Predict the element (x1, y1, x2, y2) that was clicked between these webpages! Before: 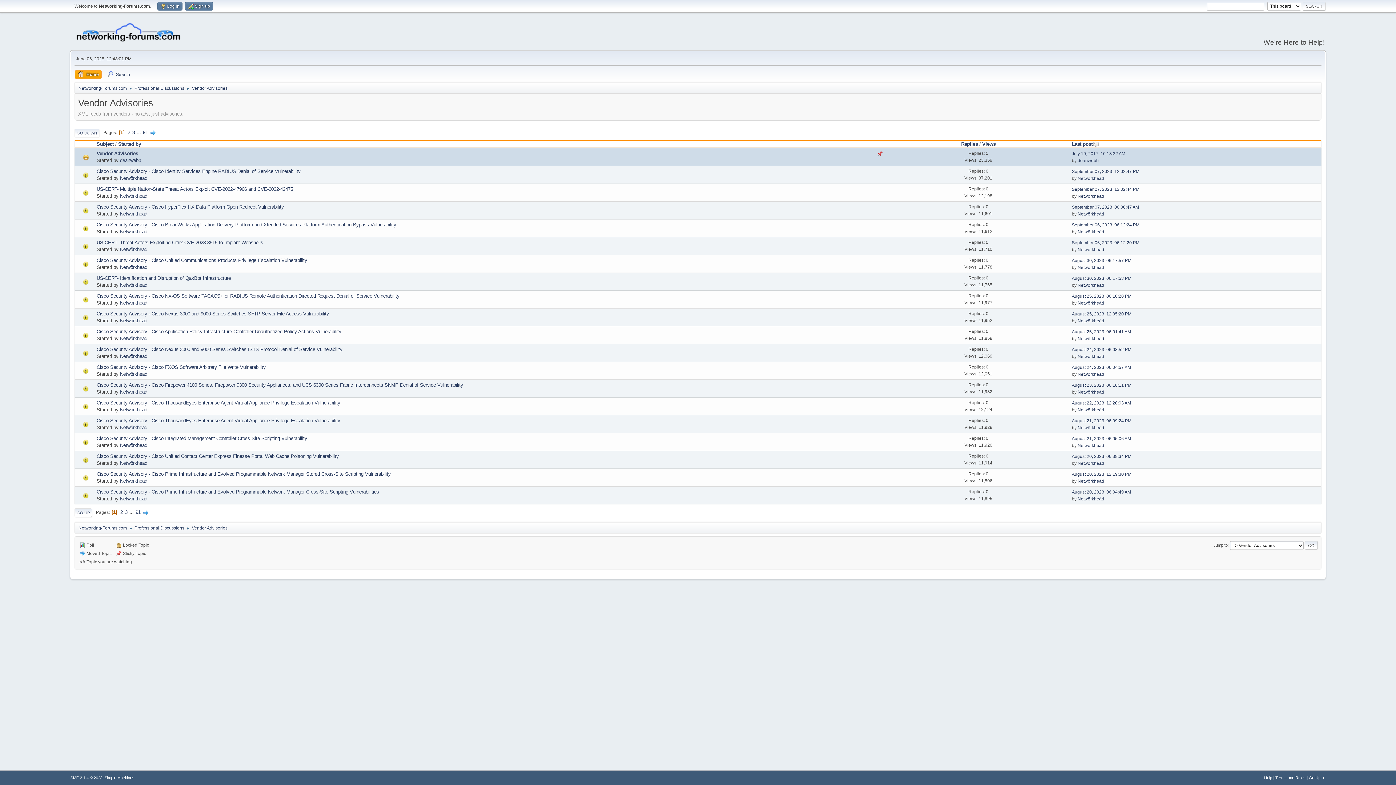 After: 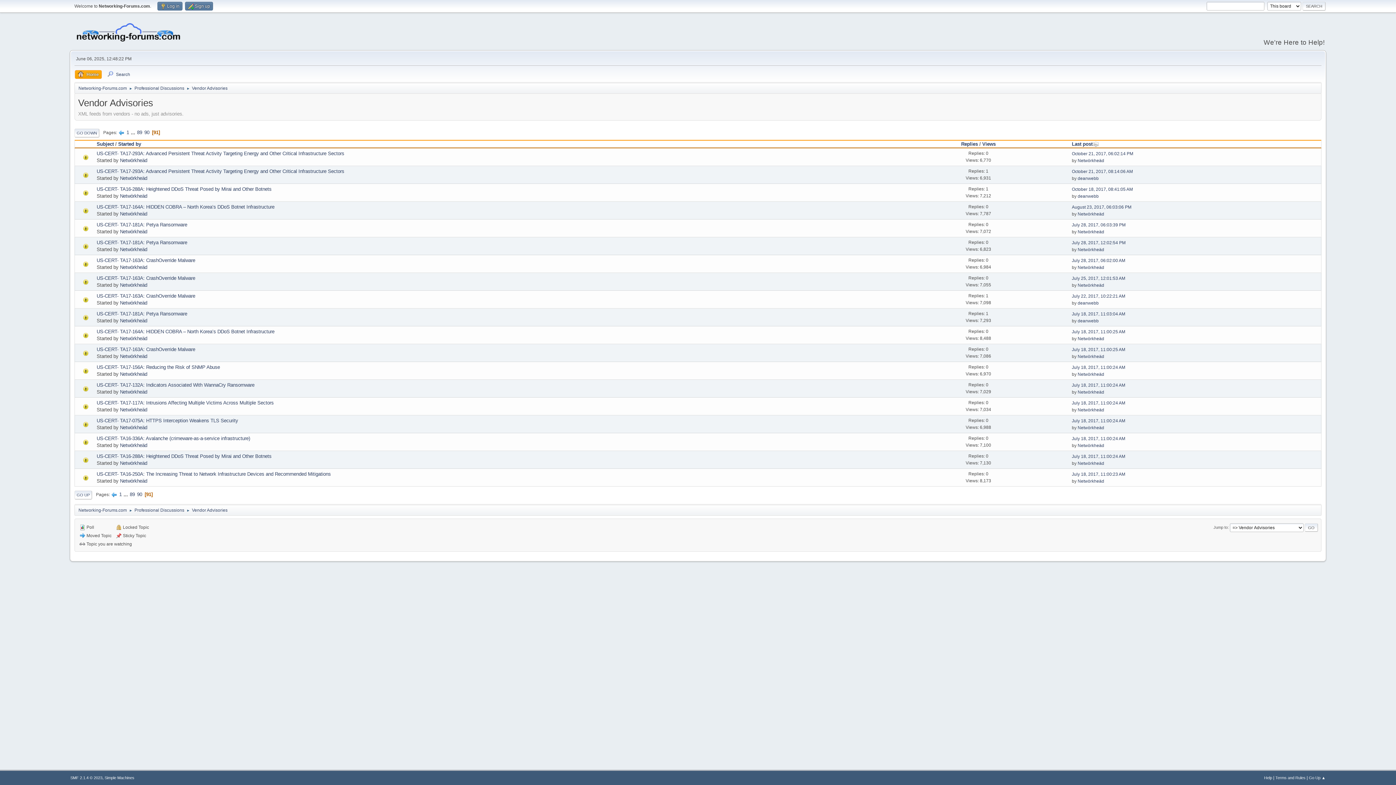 Action: bbox: (135, 509, 141, 515) label: 91